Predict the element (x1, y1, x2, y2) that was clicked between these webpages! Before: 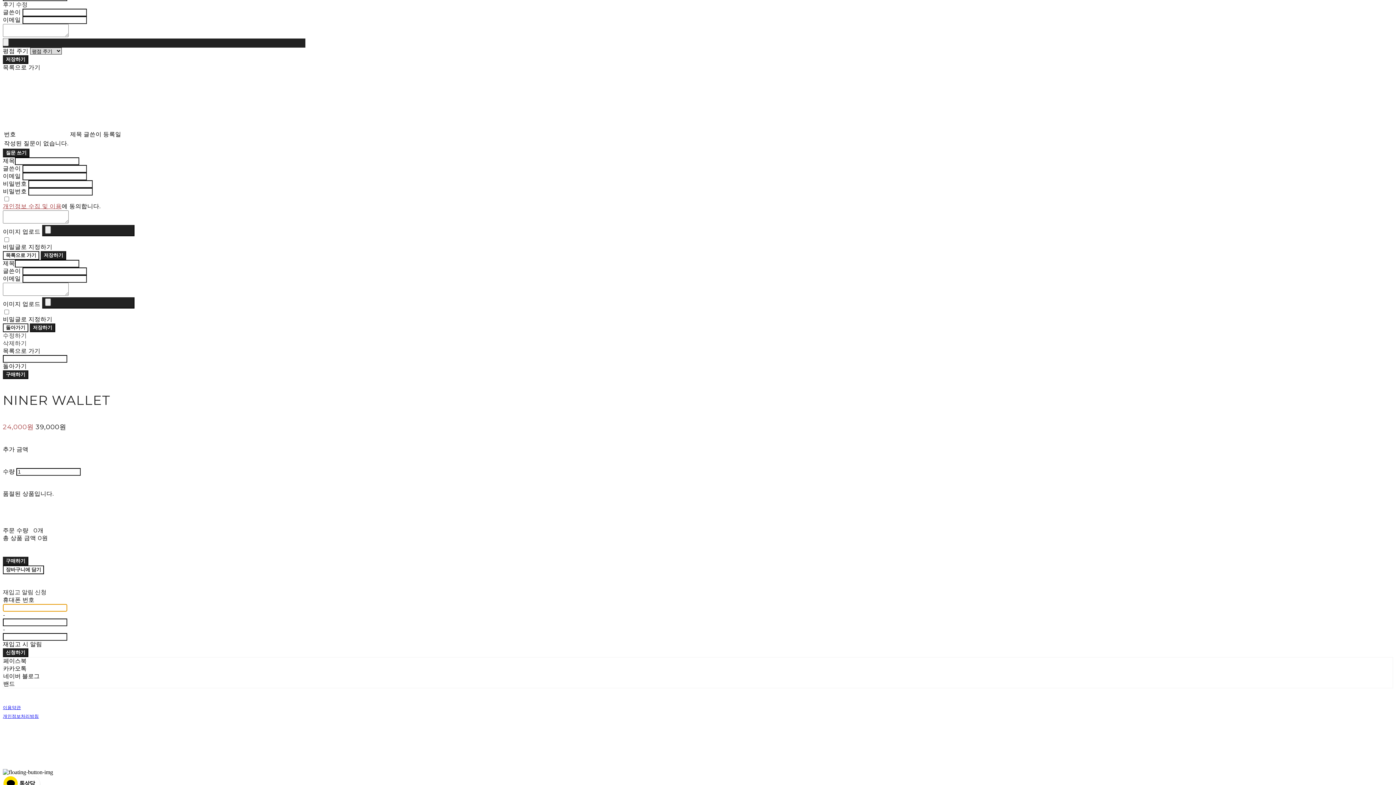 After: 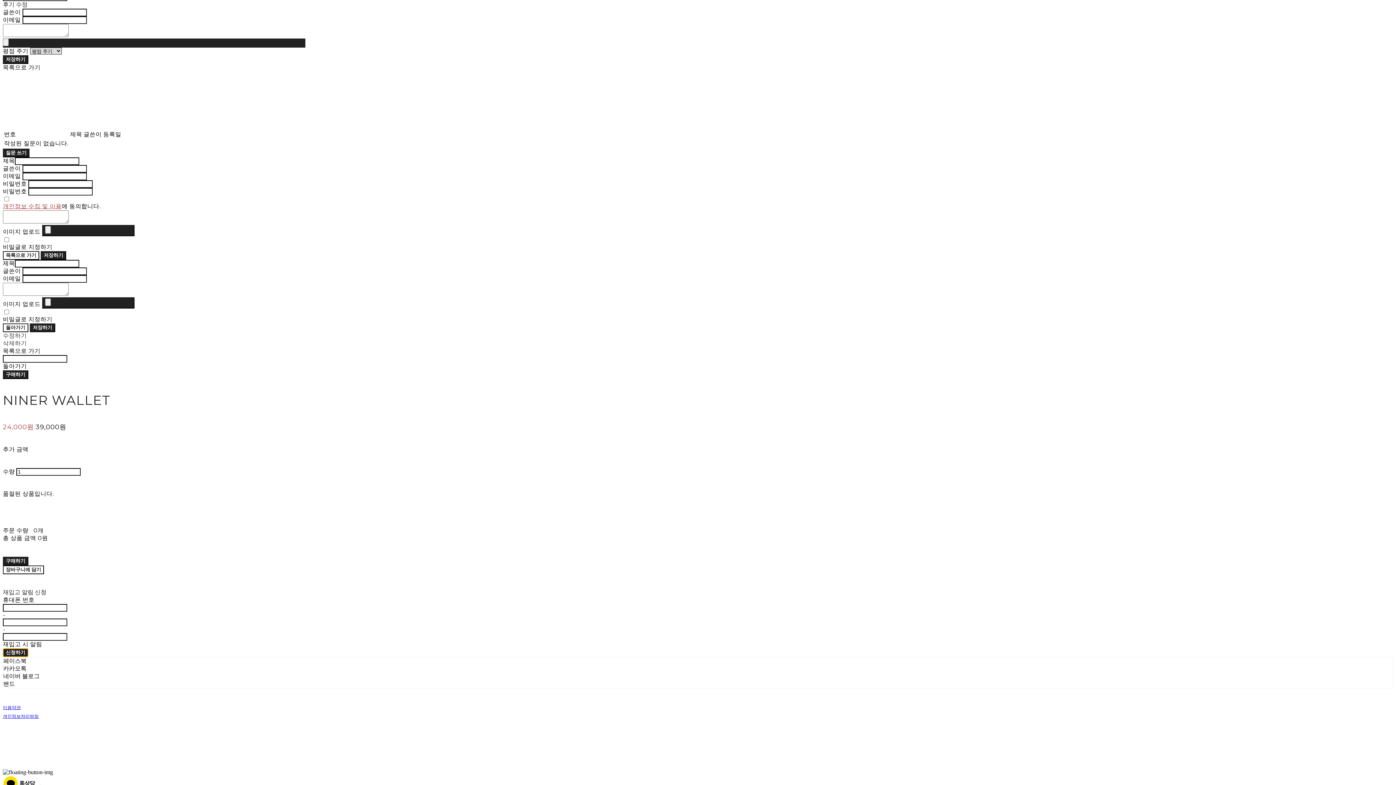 Action: label: 신청하기 bbox: (2, 648, 28, 657)